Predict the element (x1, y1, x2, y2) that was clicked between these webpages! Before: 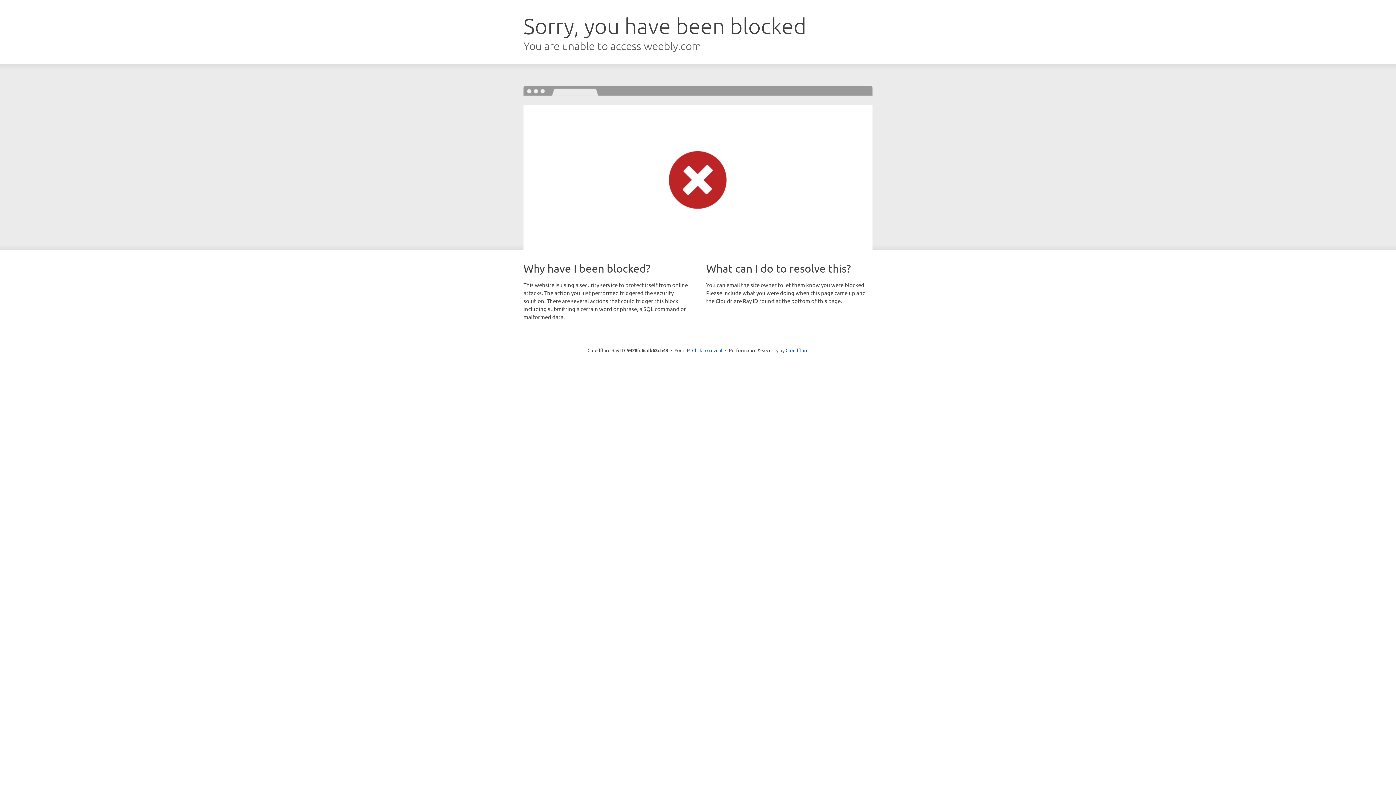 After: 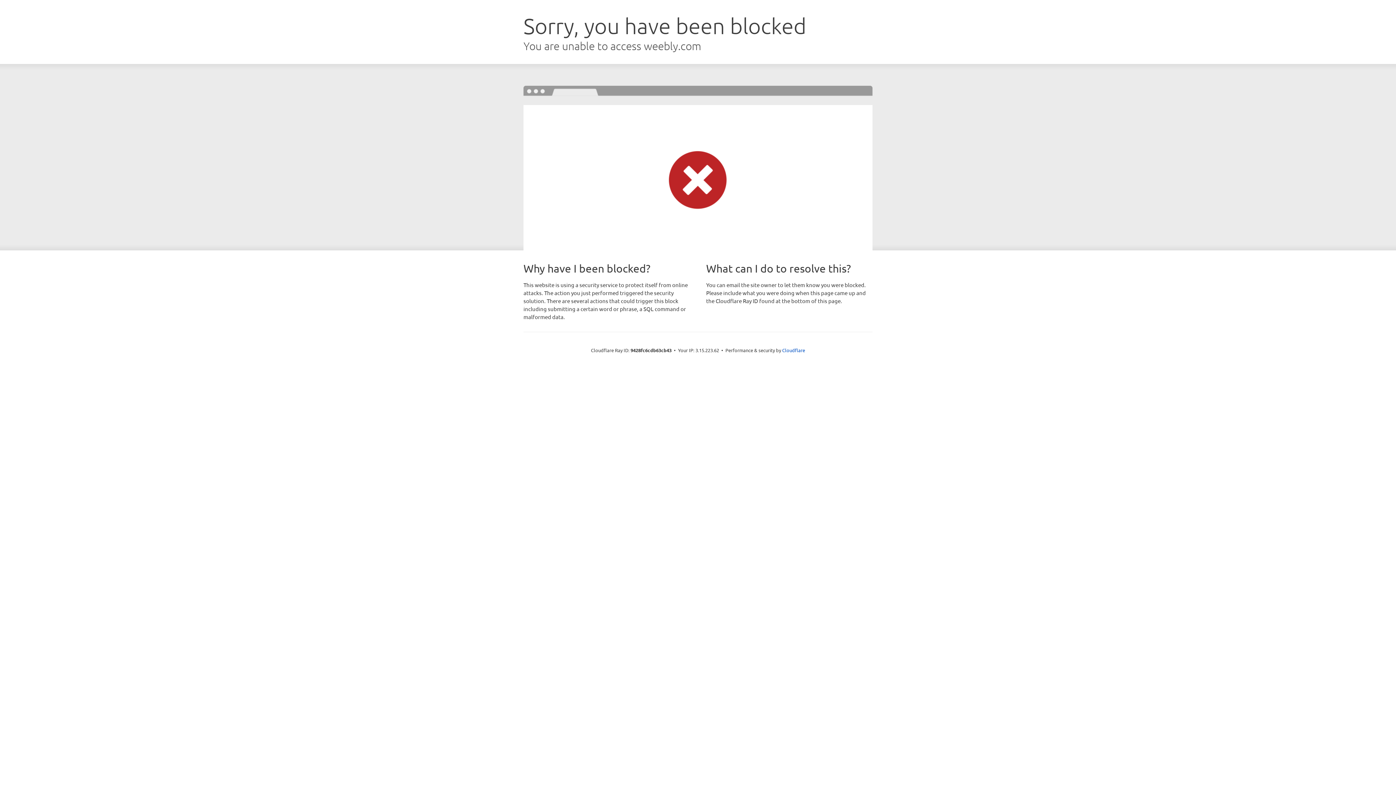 Action: label: Click to reveal bbox: (692, 346, 722, 353)